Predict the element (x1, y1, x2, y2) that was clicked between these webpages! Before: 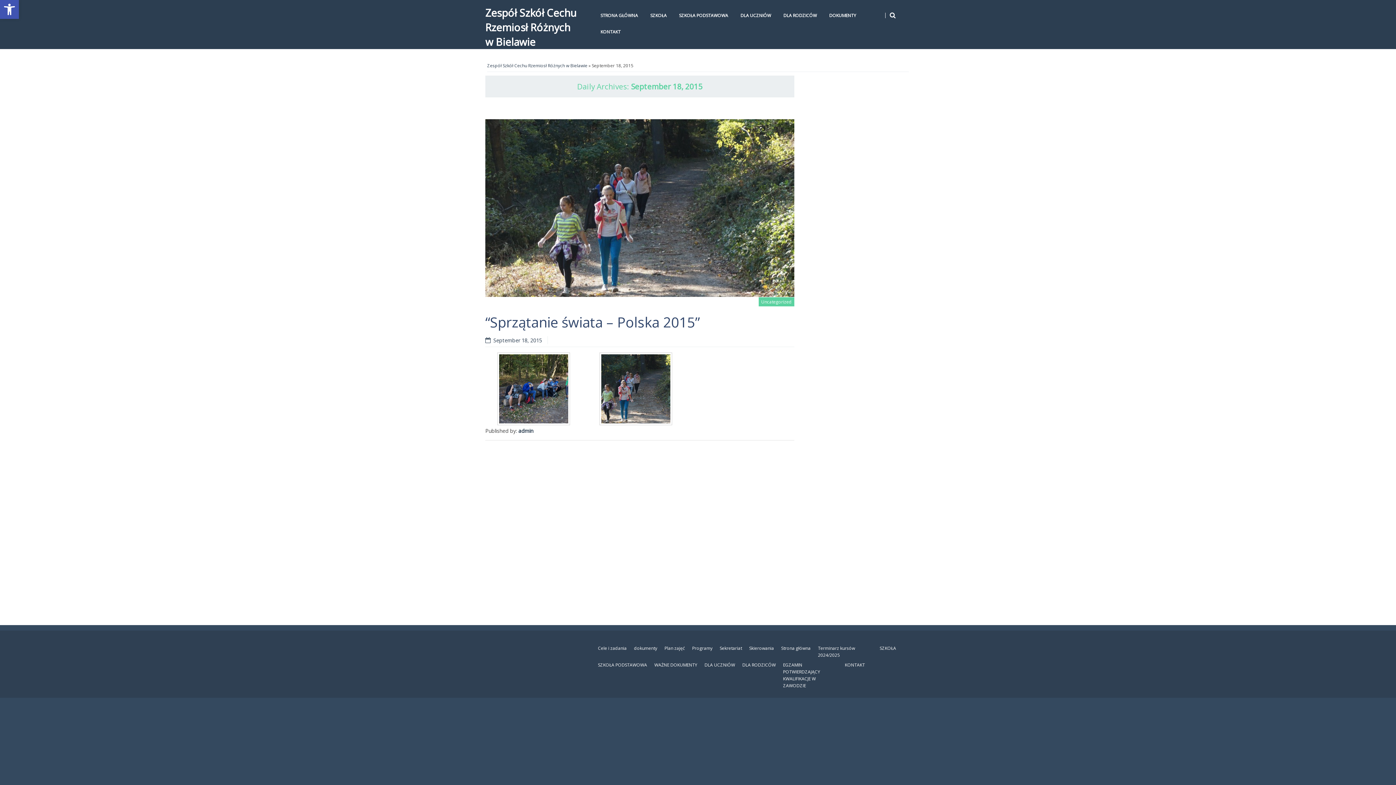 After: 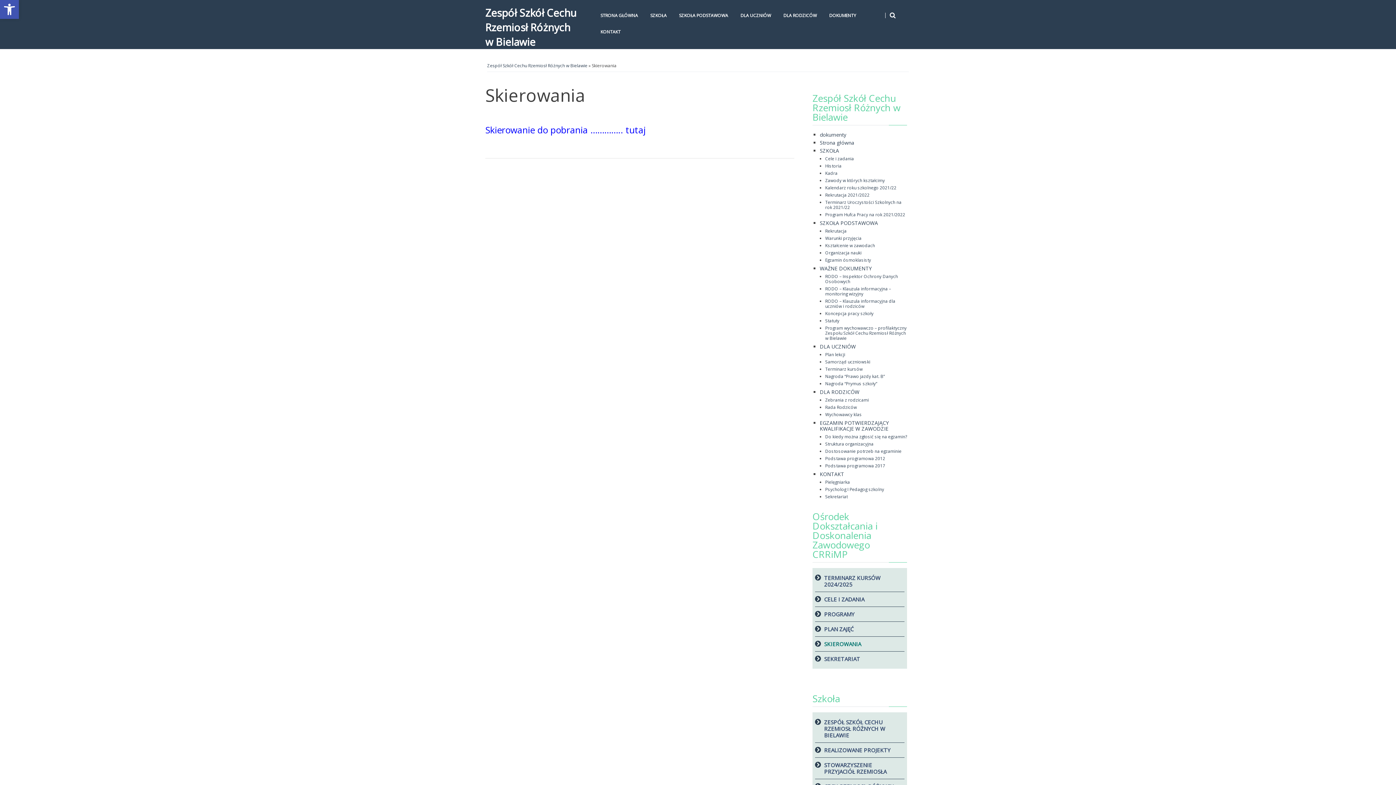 Action: label: Skierowania bbox: (749, 645, 774, 651)